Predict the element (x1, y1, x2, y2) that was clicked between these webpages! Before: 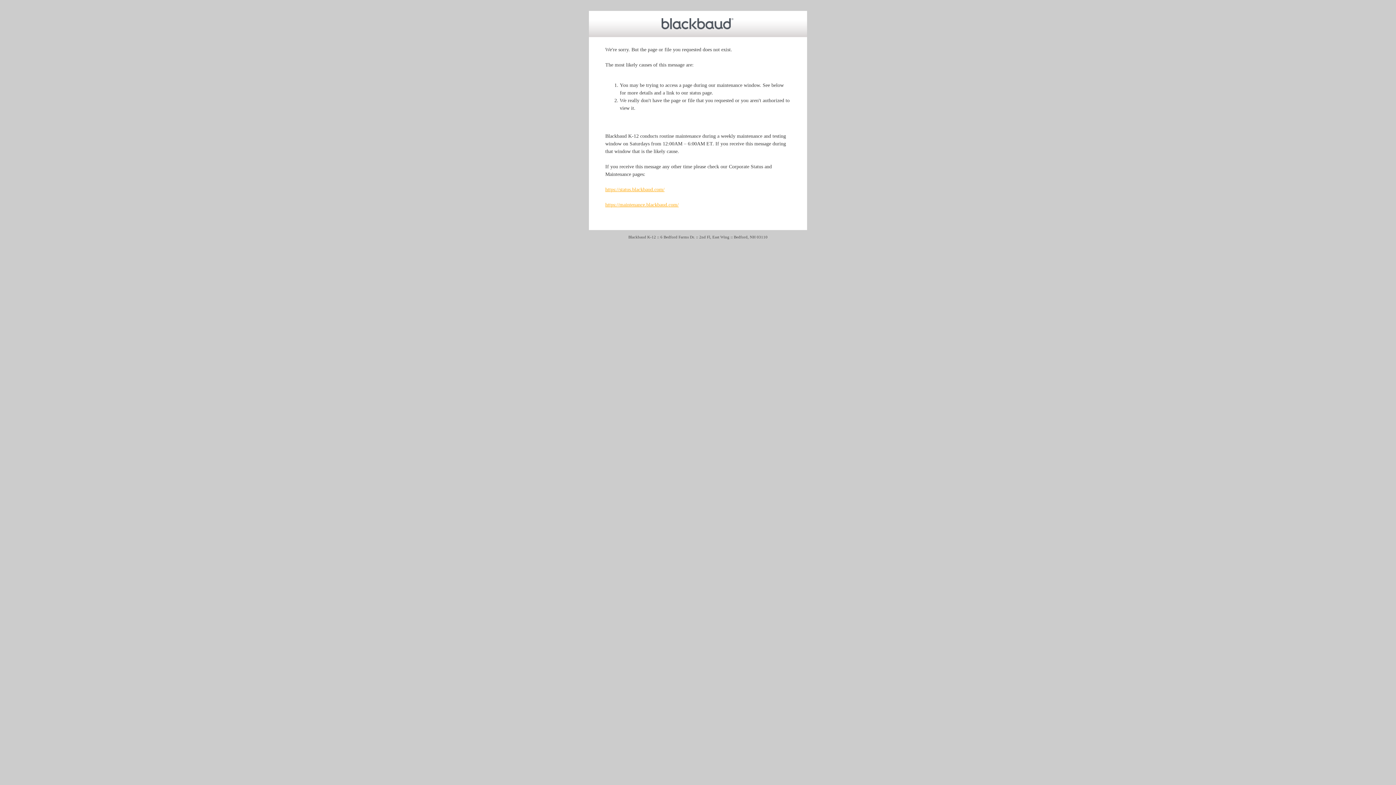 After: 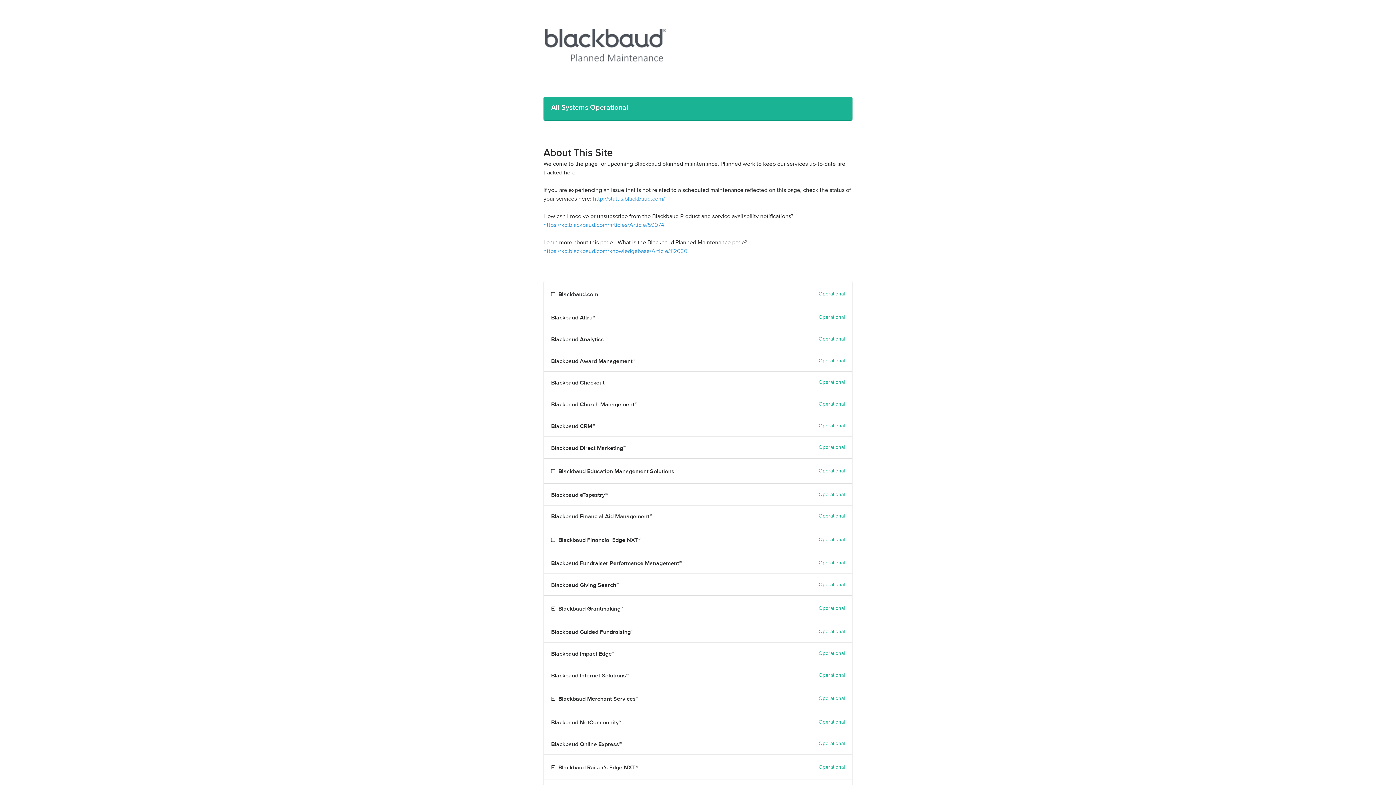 Action: bbox: (605, 202, 678, 207) label: https://maintenance.blackbaud.com/